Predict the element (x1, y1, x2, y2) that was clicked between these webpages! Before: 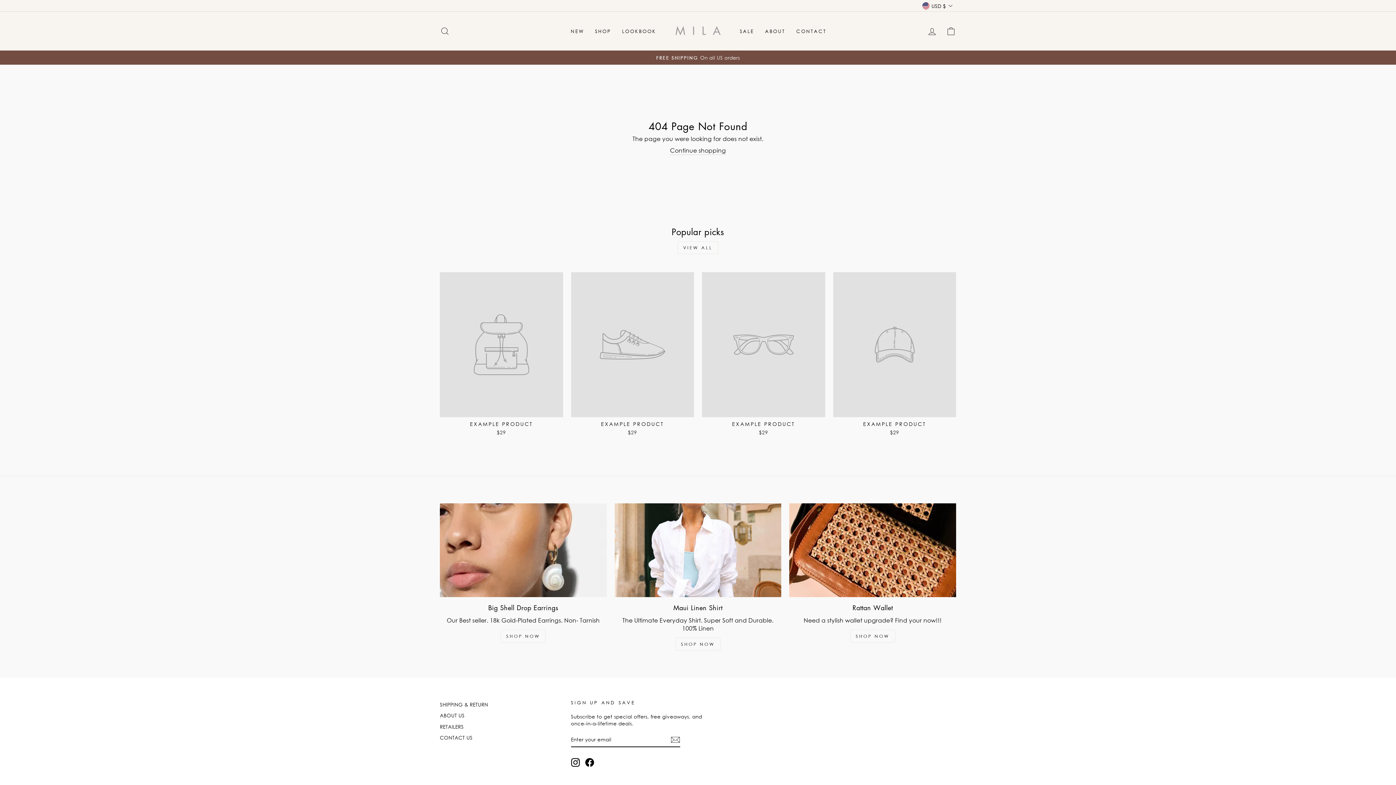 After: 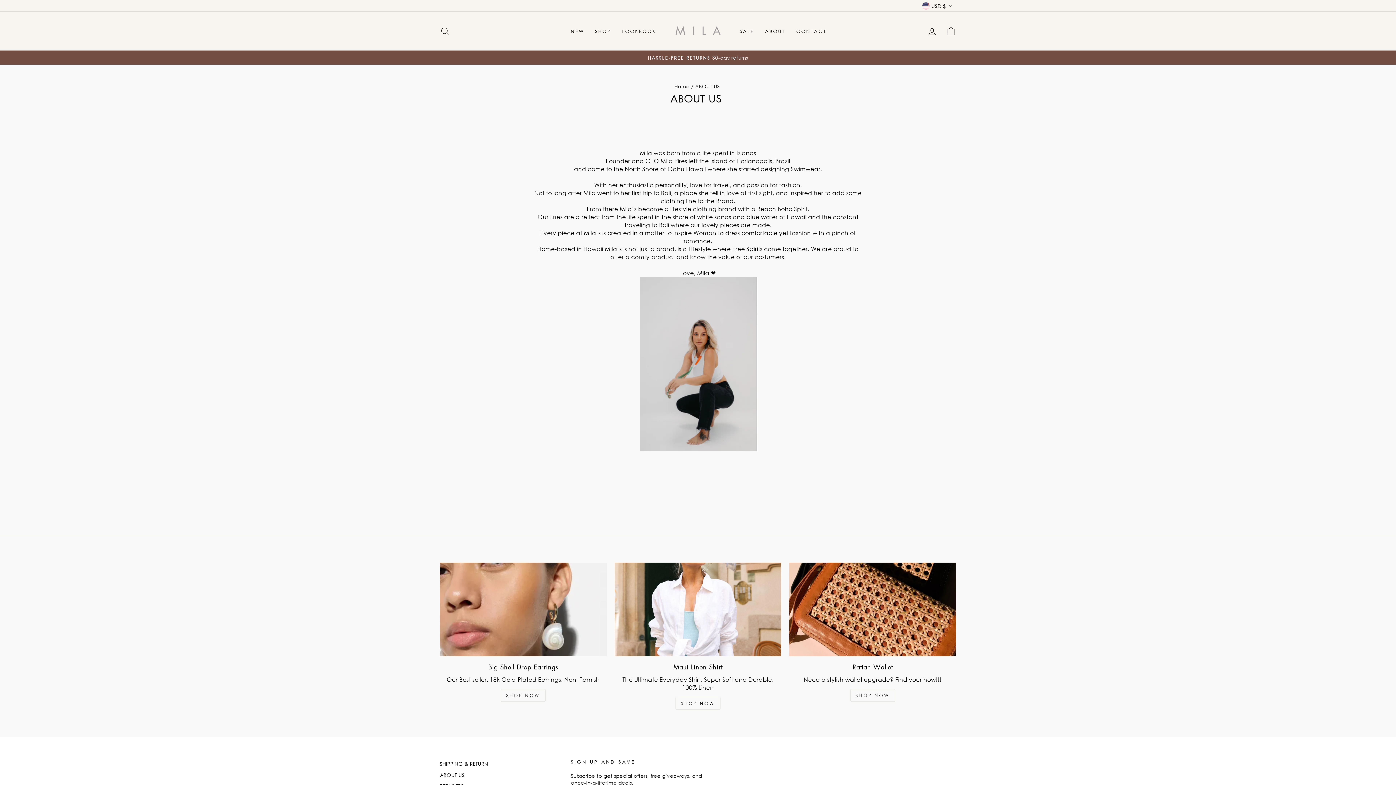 Action: bbox: (440, 710, 464, 720) label: ABOUT US